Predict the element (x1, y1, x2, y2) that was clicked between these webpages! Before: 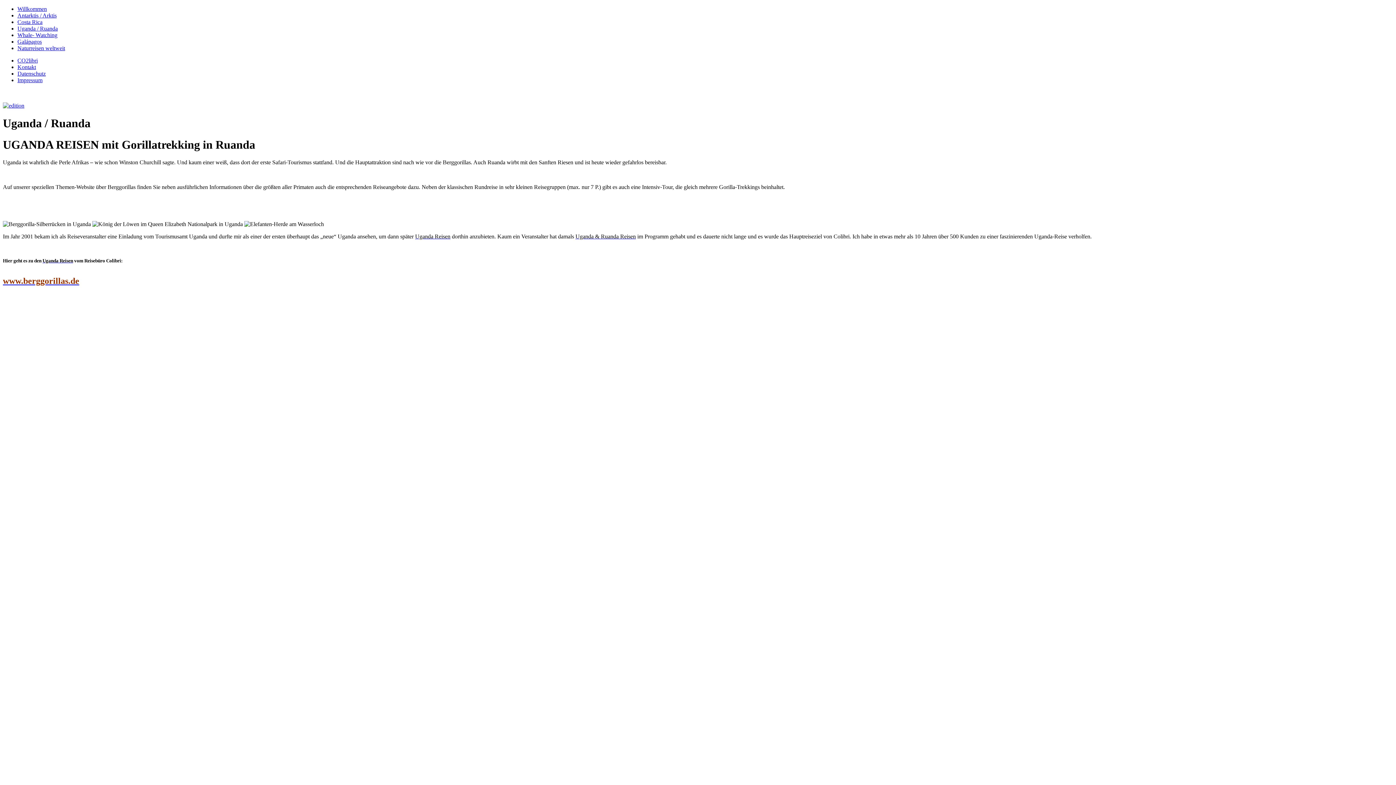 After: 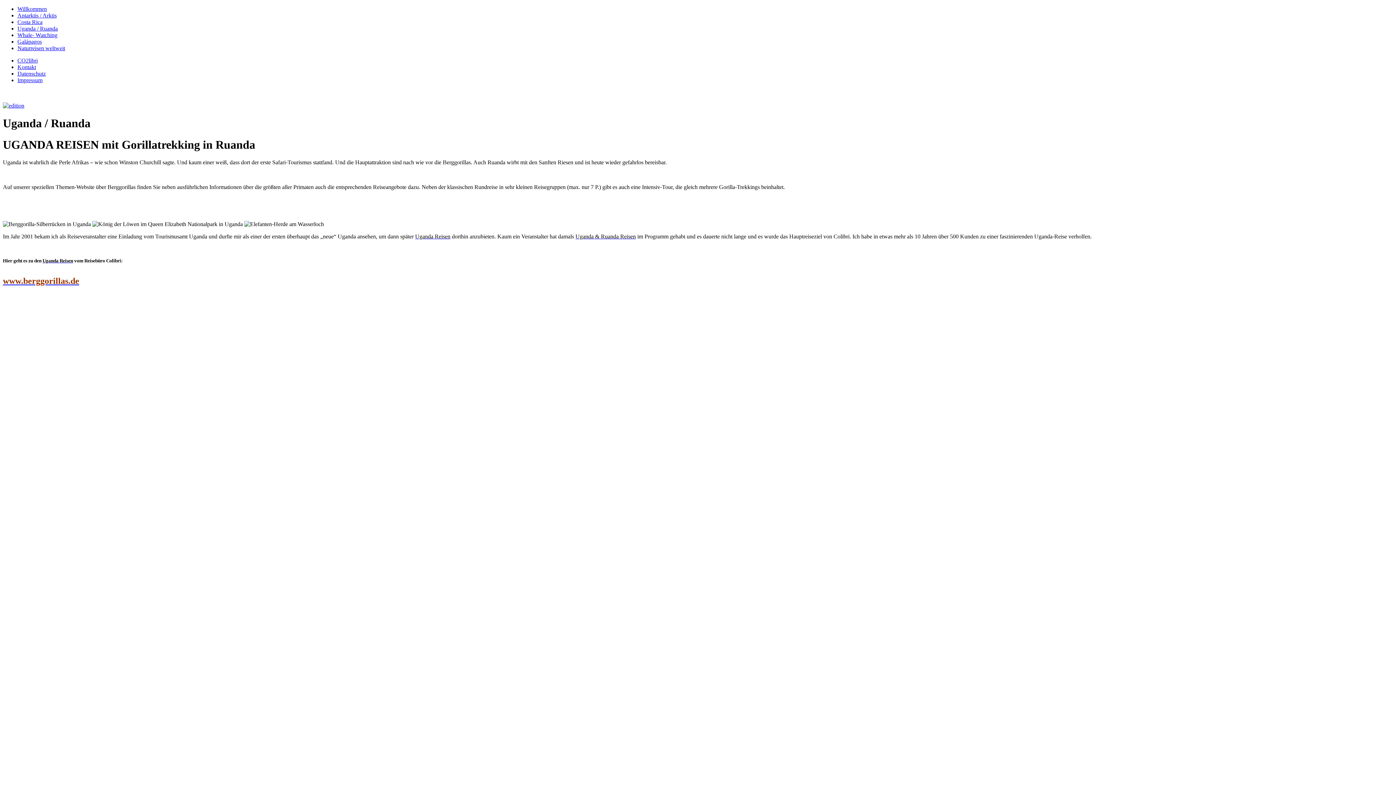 Action: label: Uganda / Ruanda bbox: (17, 25, 57, 31)